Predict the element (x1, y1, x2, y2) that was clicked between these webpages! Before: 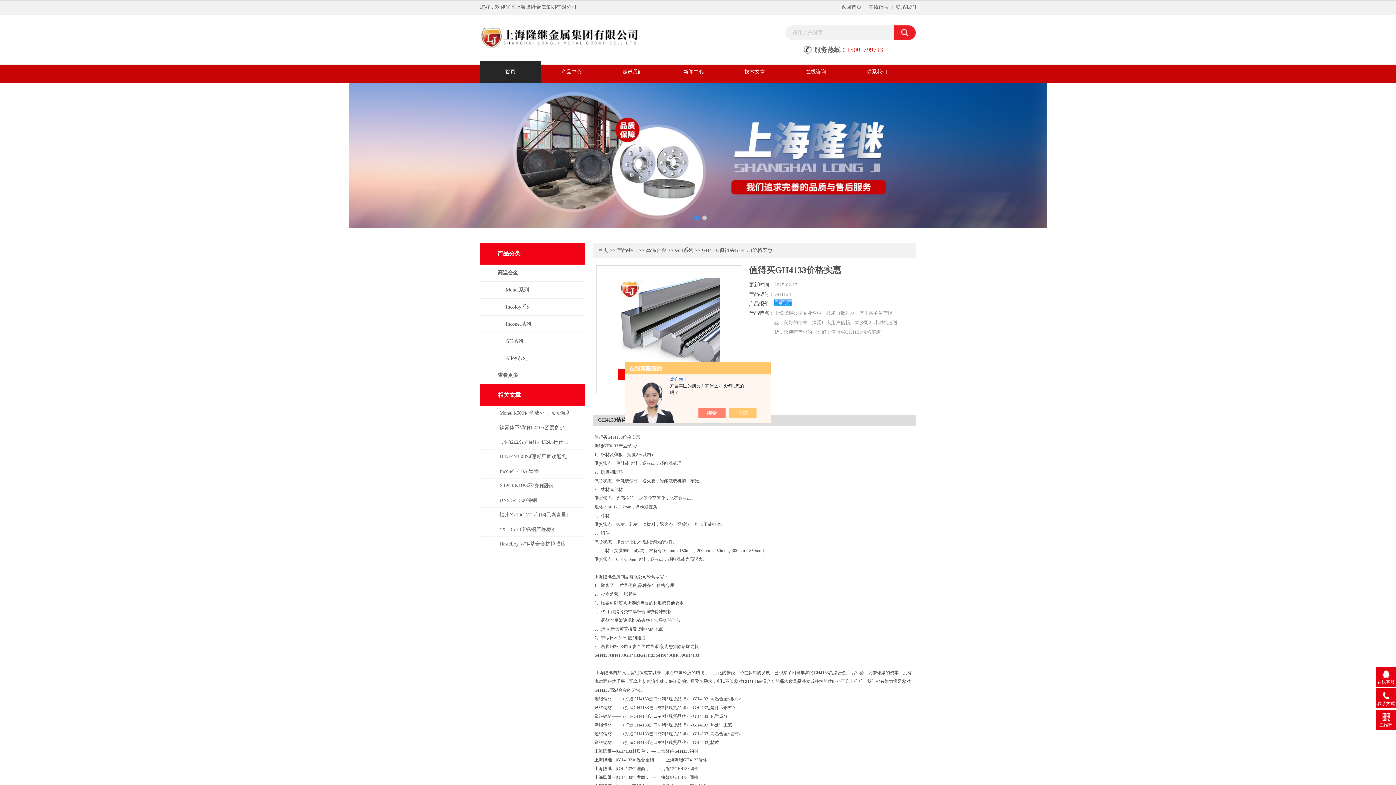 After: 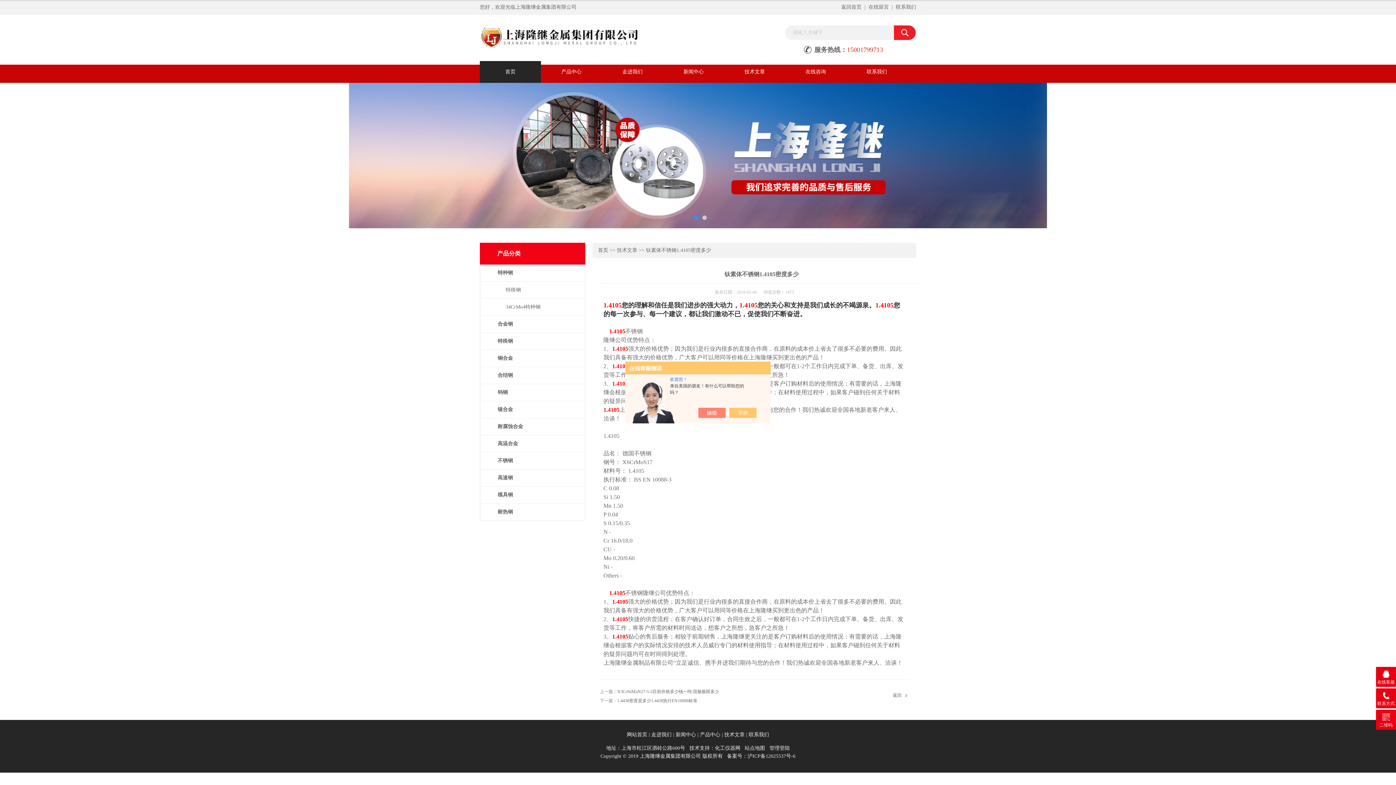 Action: bbox: (482, 420, 579, 437) label: 钛素体不锈钢1.4105密度多少